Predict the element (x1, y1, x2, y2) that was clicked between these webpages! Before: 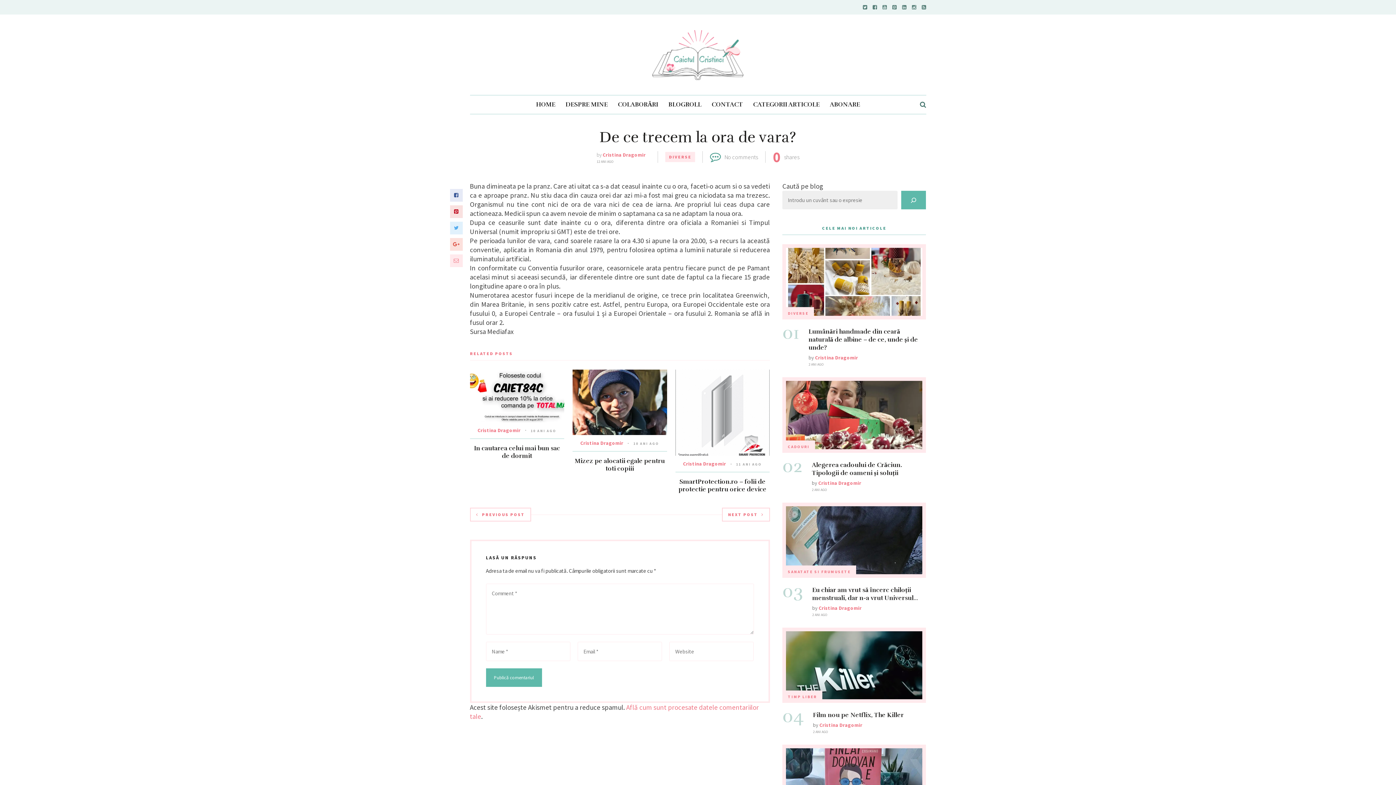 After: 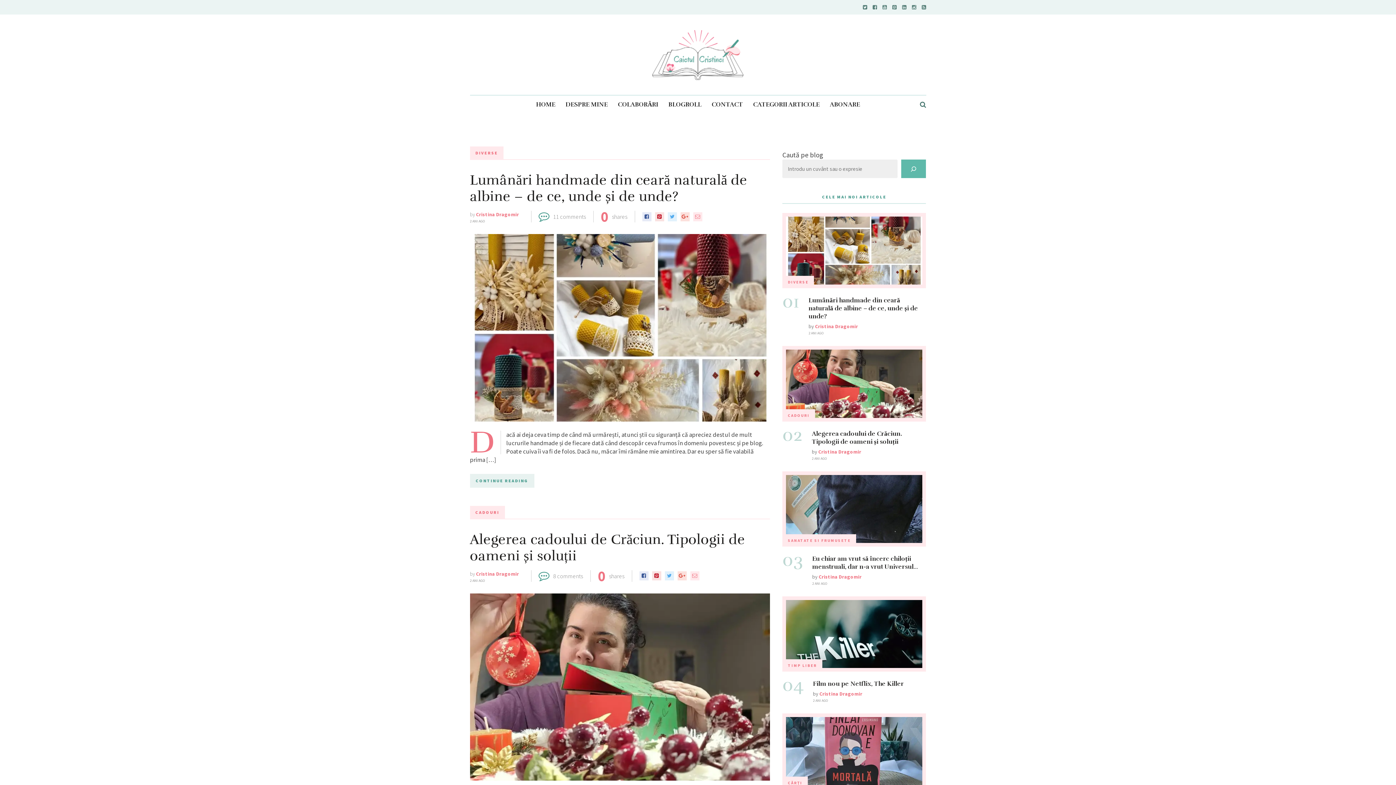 Action: bbox: (818, 479, 861, 486) label: Cristina Dragomir